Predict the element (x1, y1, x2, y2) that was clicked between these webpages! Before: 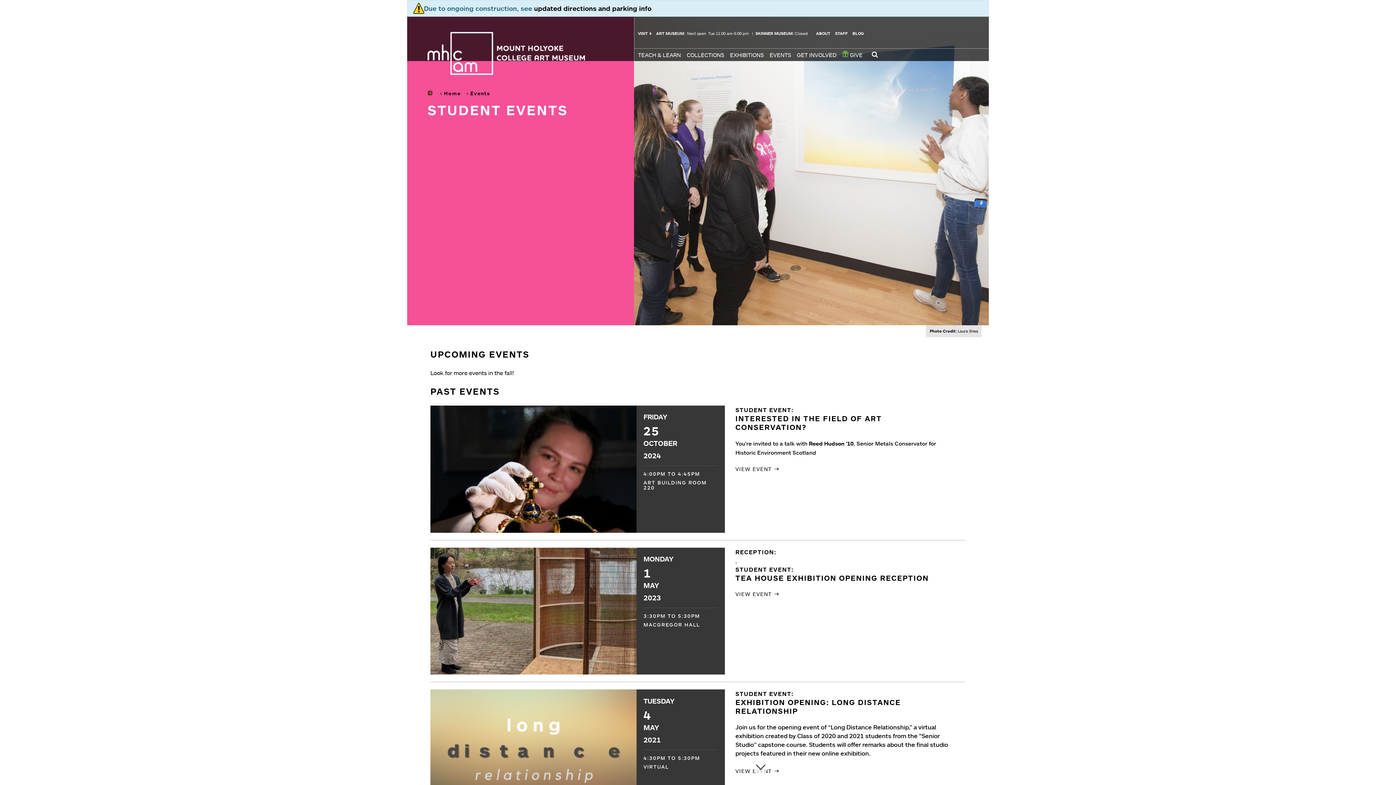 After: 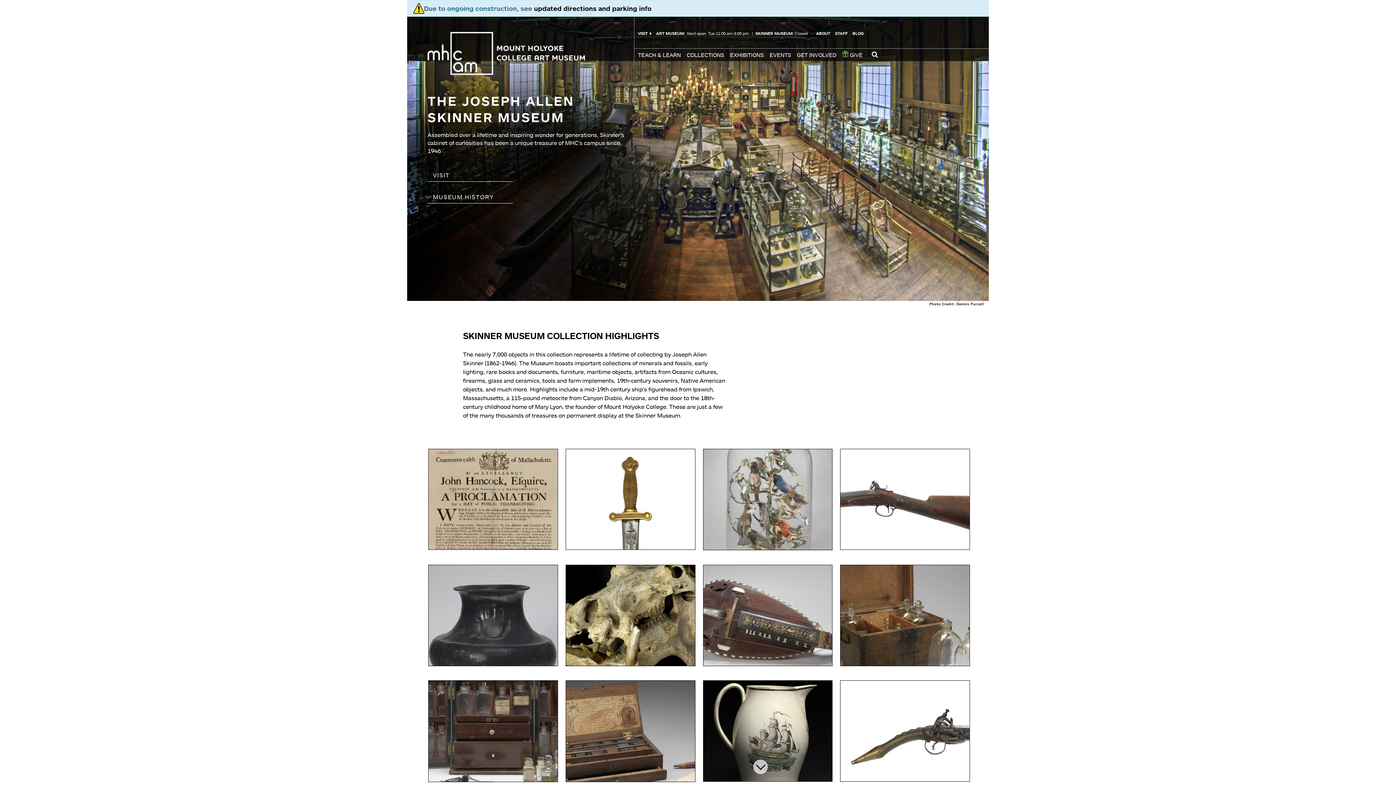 Action: label: SKINNER MUSEUM bbox: (755, 30, 792, 36)